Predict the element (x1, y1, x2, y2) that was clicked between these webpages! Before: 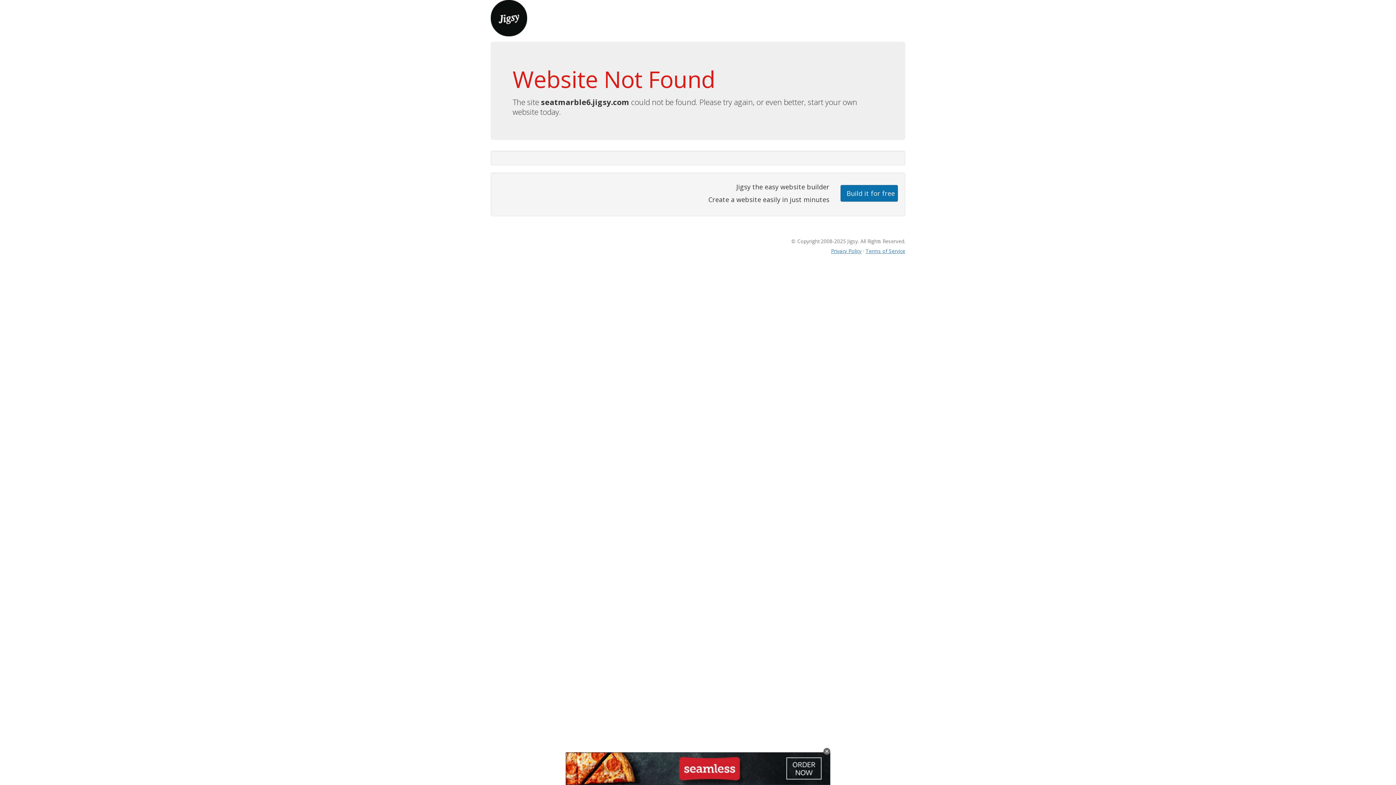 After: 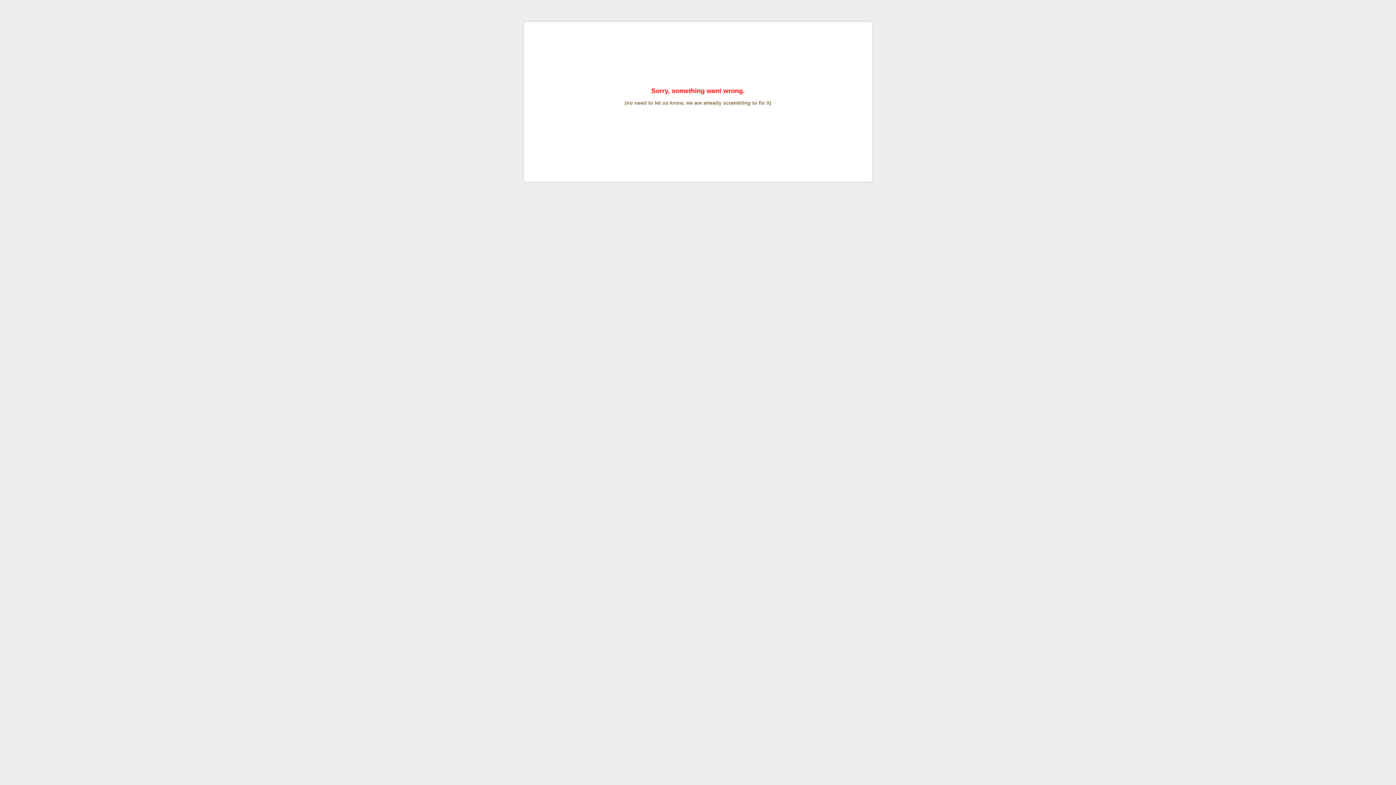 Action: label: Terms of Service bbox: (865, 247, 905, 254)